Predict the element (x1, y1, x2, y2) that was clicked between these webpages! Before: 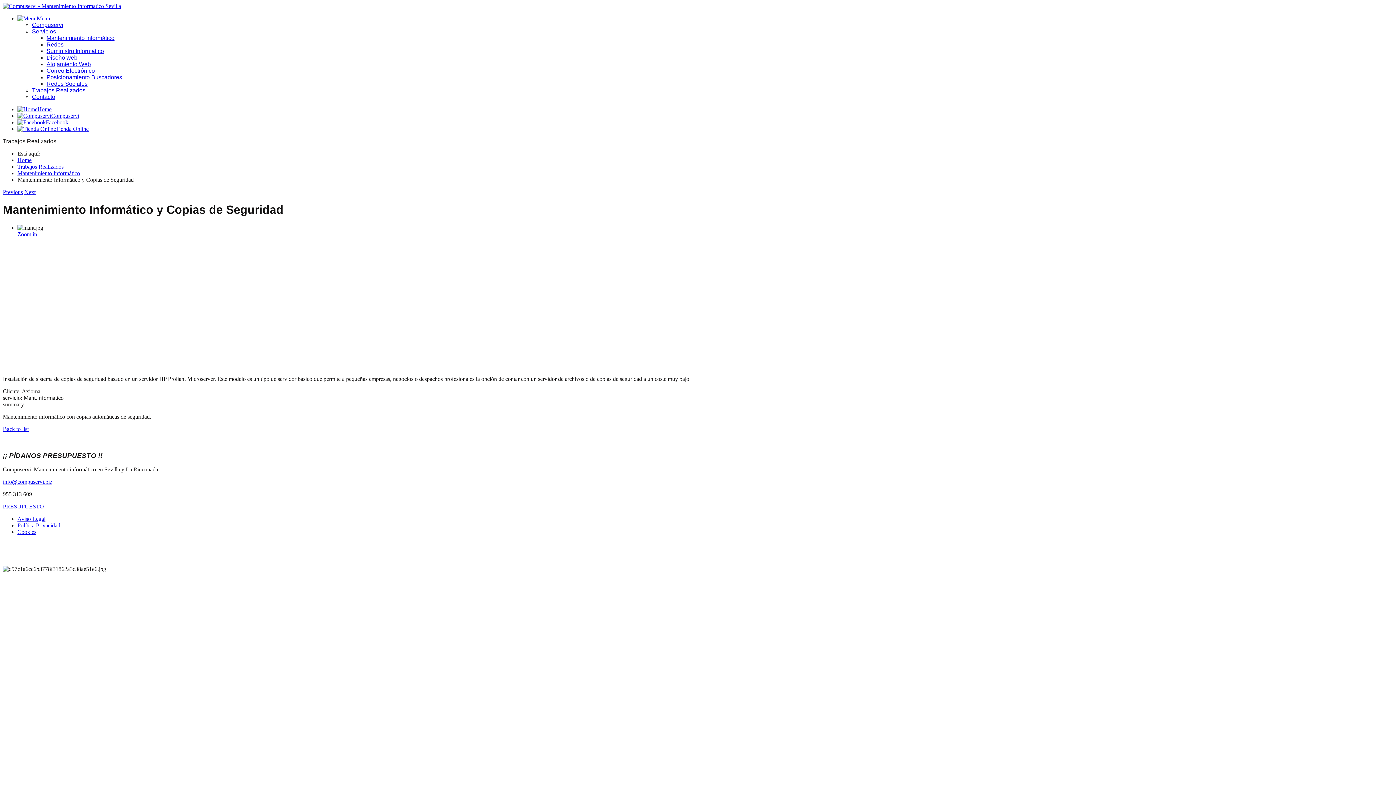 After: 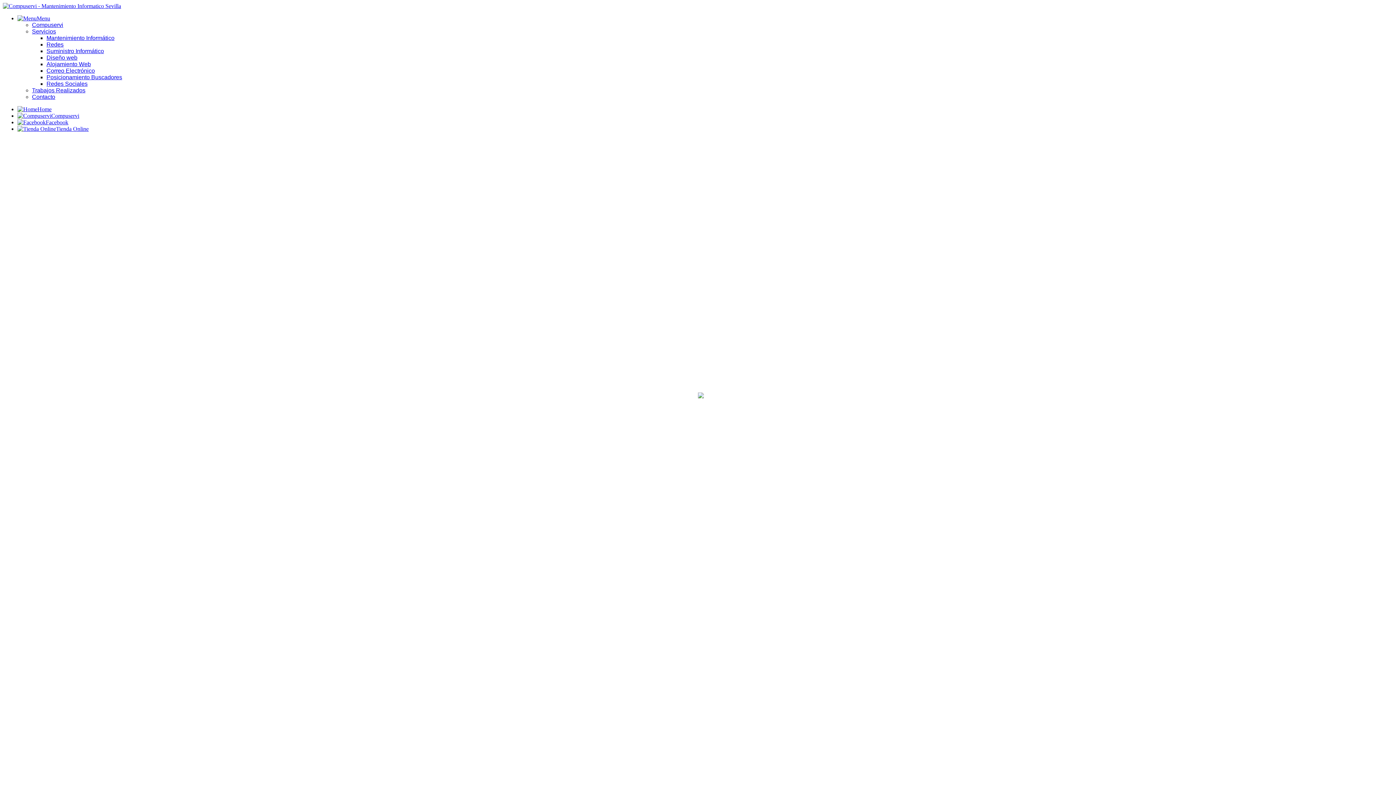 Action: bbox: (17, 157, 31, 163) label: Home